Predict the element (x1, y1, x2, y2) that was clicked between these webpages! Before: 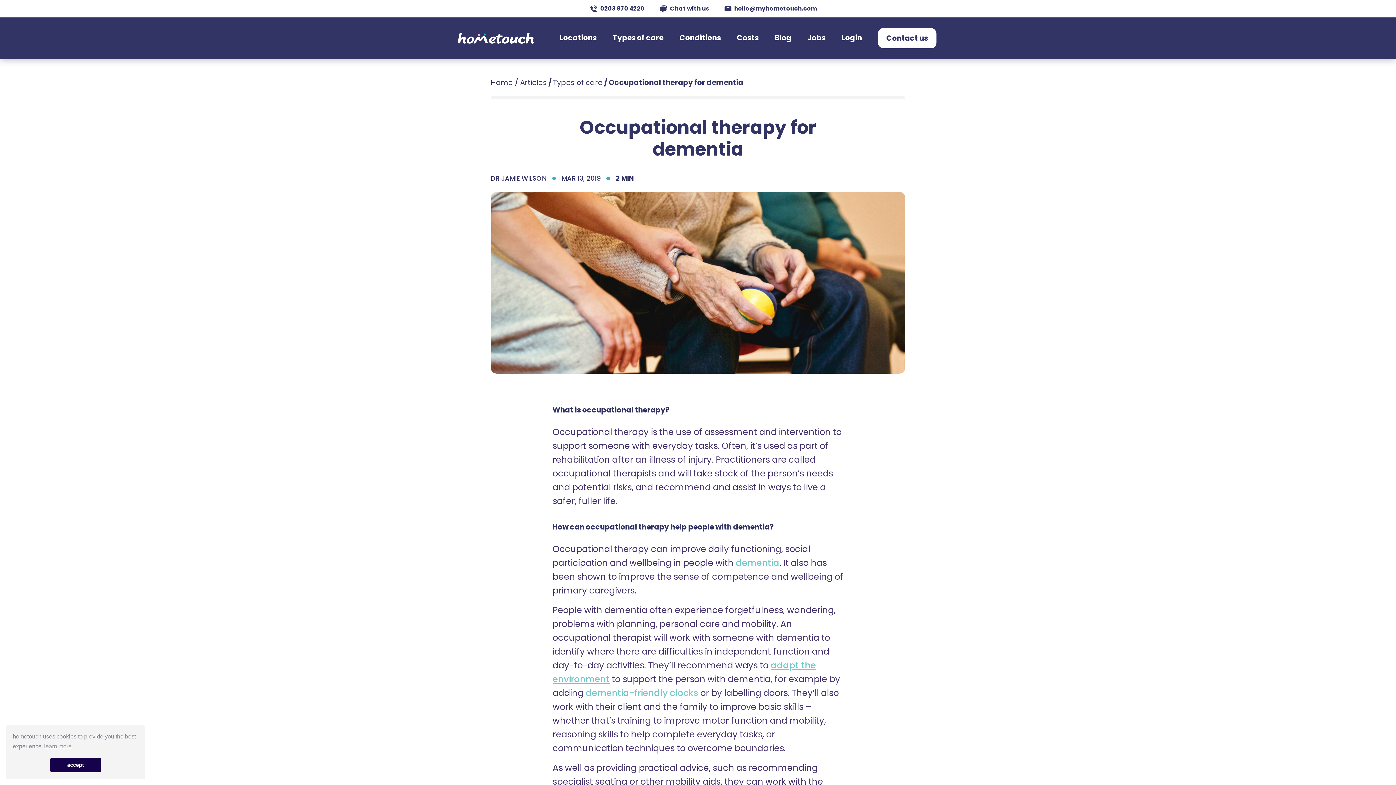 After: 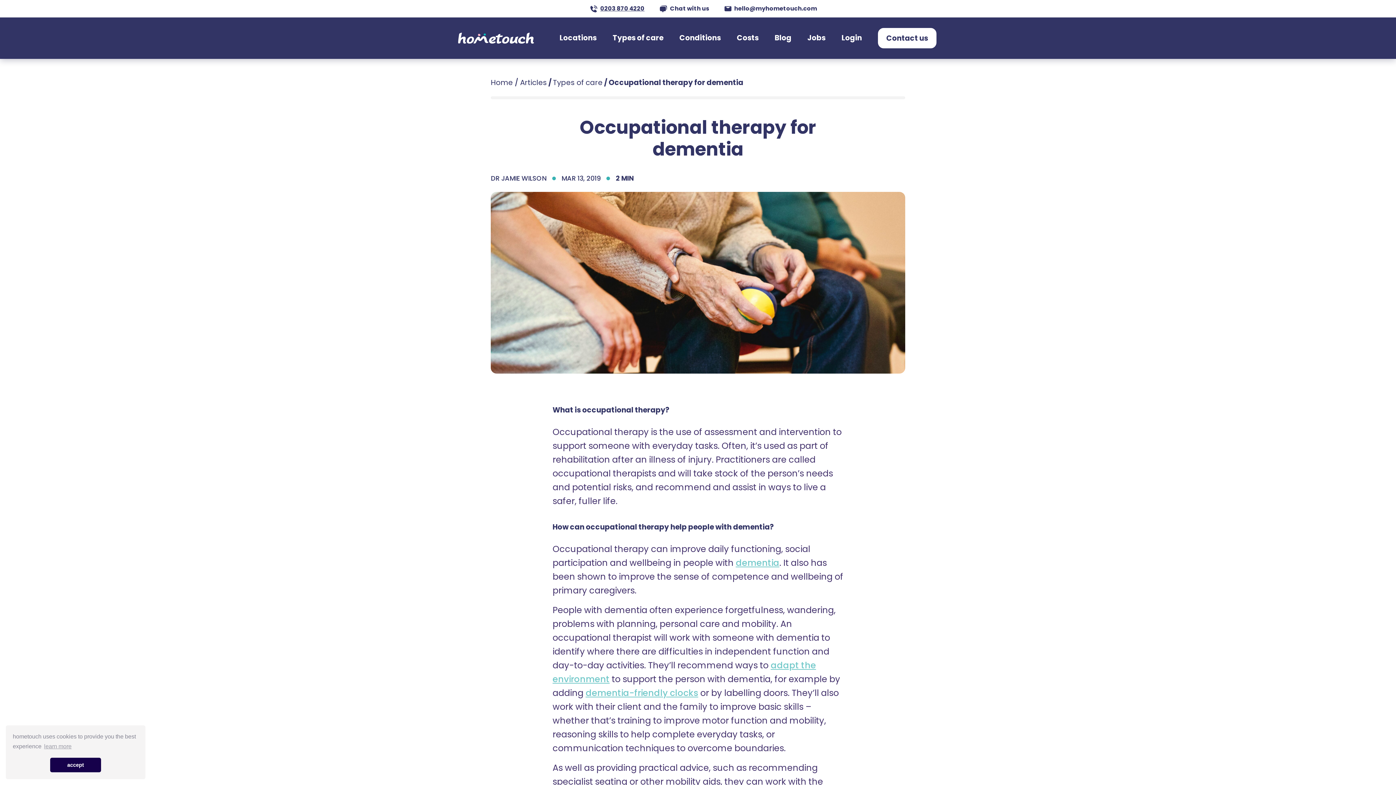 Action: bbox: (583, 0, 652, 17) label: 0203 870 4220